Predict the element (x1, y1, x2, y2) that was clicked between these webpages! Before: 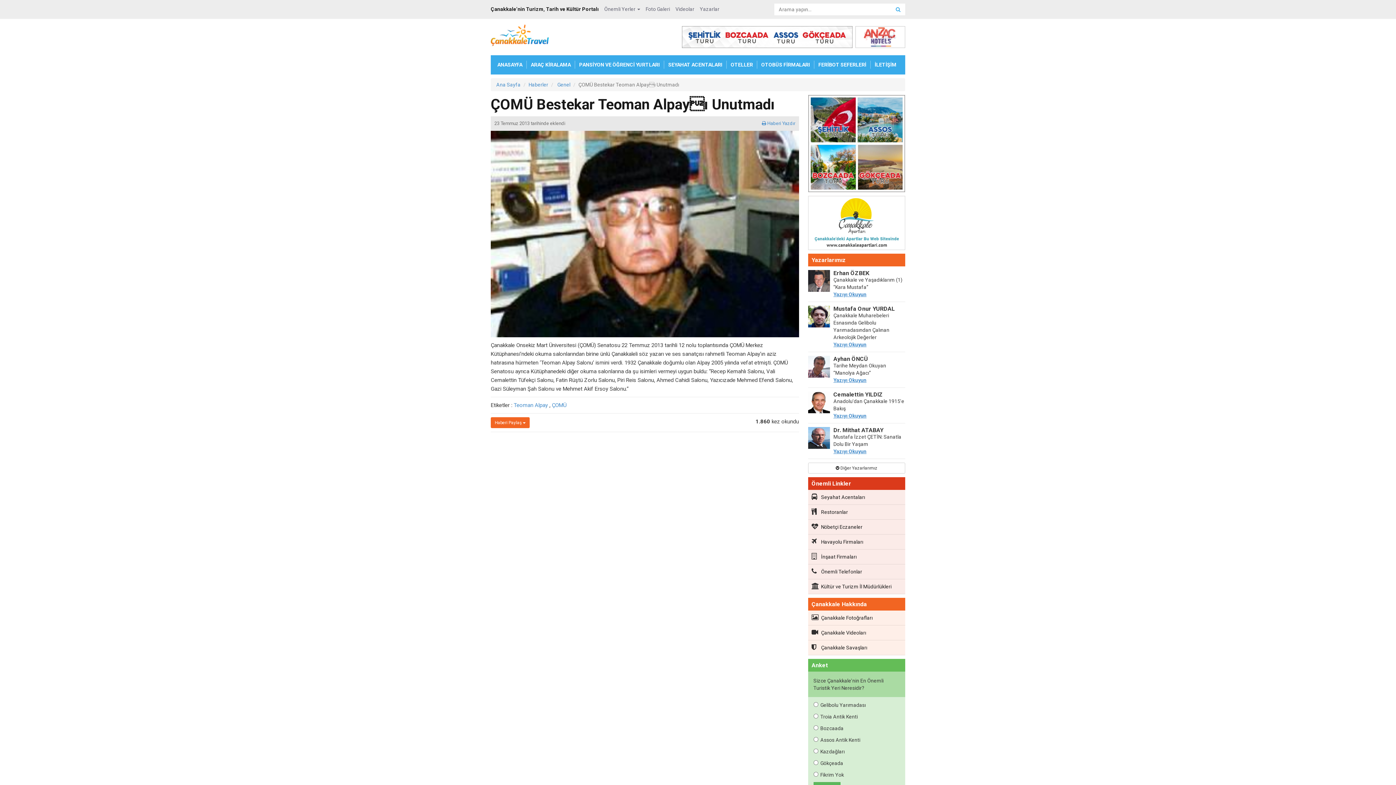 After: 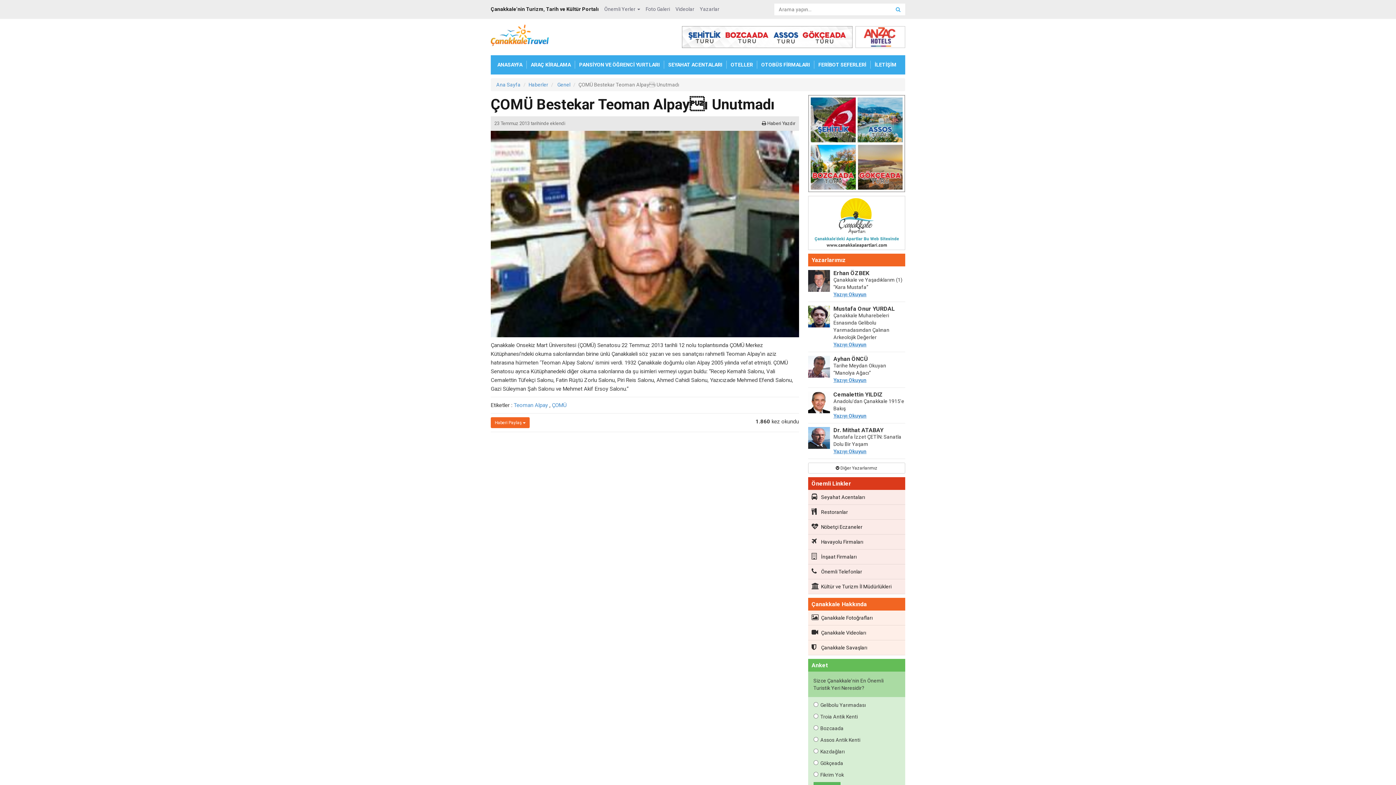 Action: bbox: (762, 120, 795, 126) label:  Haberi Yazdır